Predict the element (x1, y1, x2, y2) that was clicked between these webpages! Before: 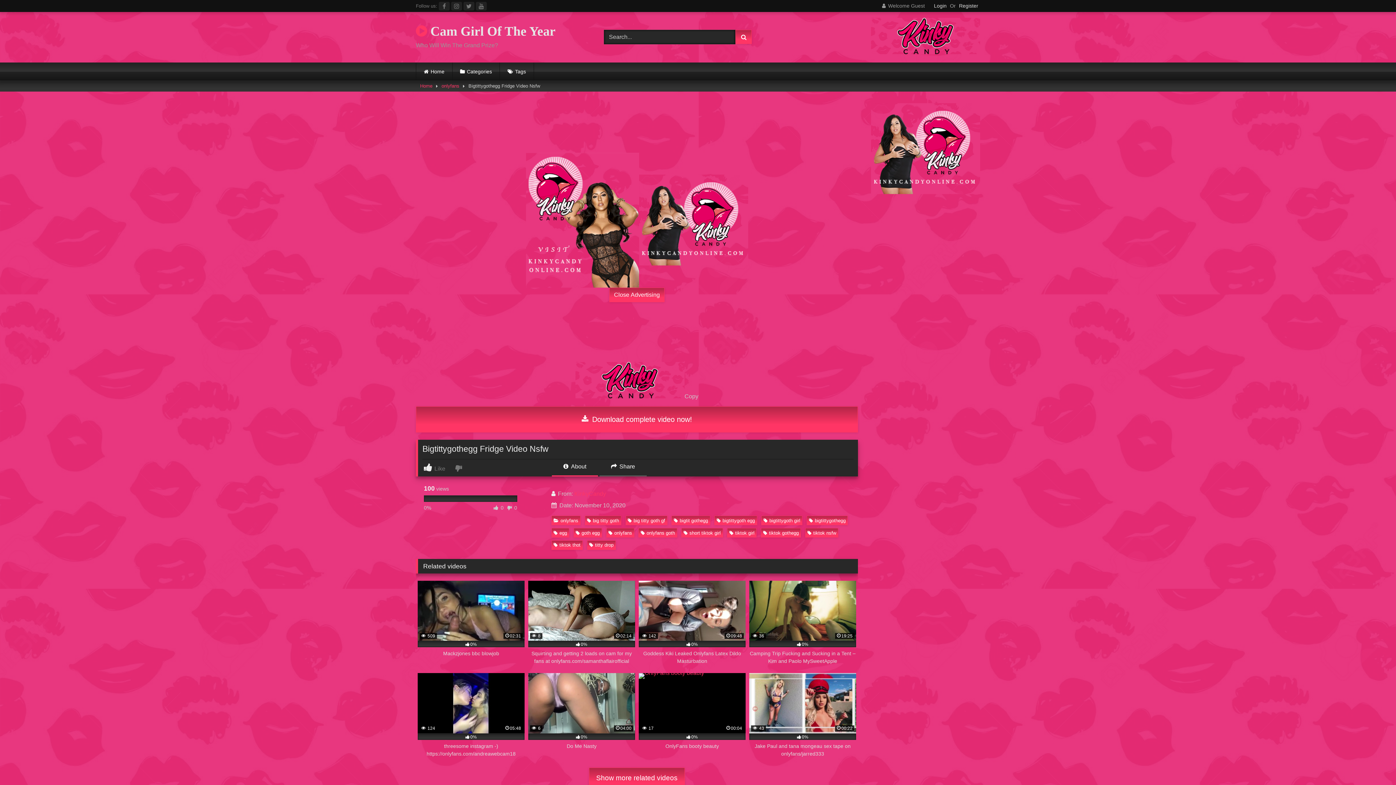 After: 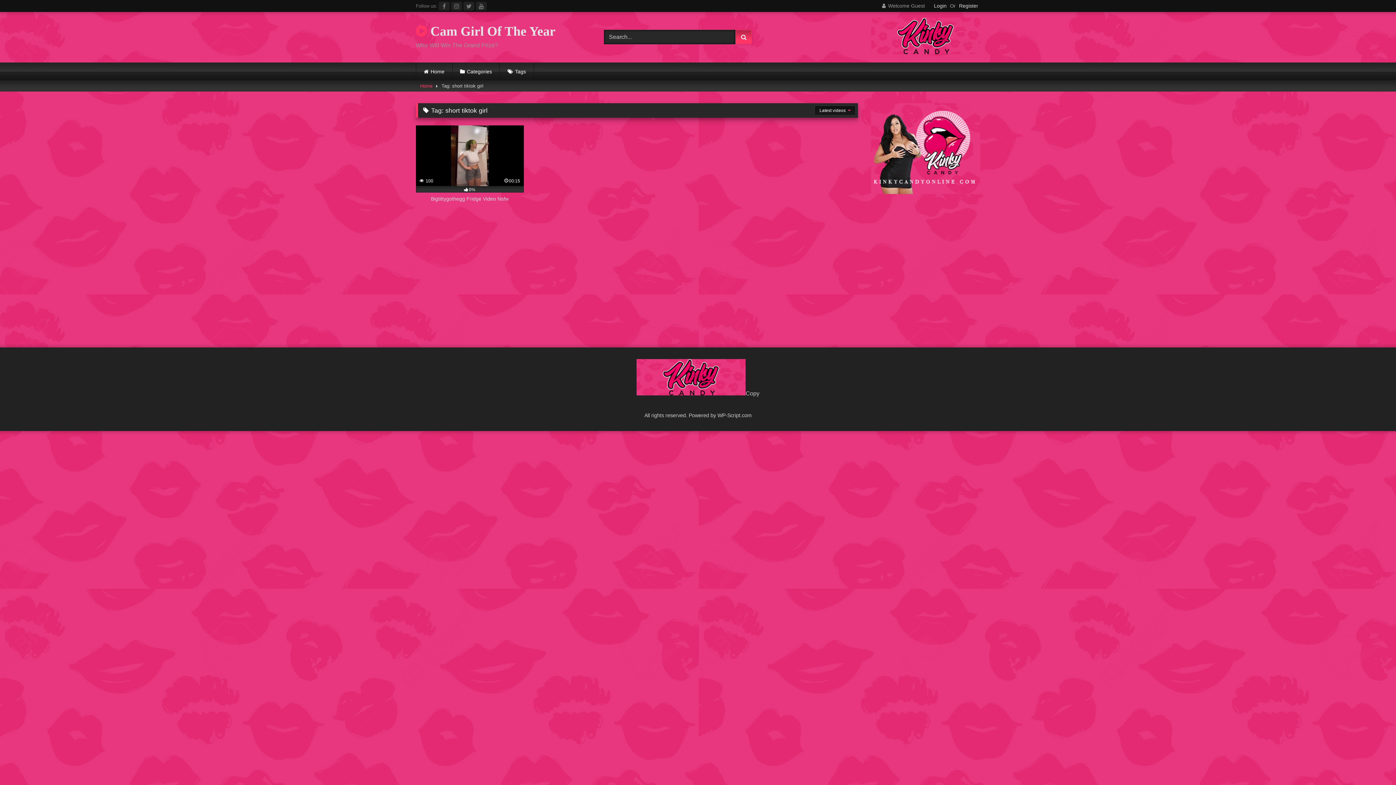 Action: bbox: (681, 528, 723, 537) label: short tiktok girl